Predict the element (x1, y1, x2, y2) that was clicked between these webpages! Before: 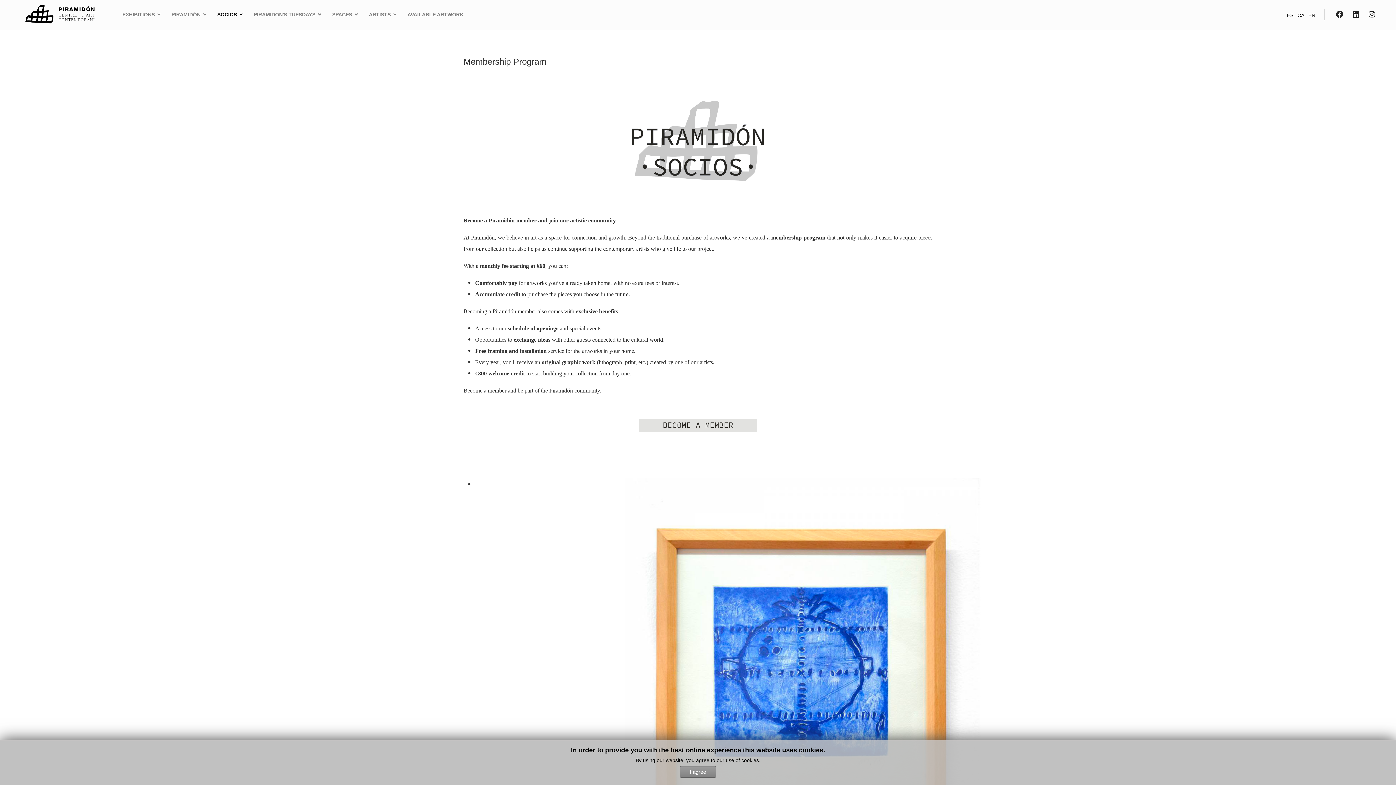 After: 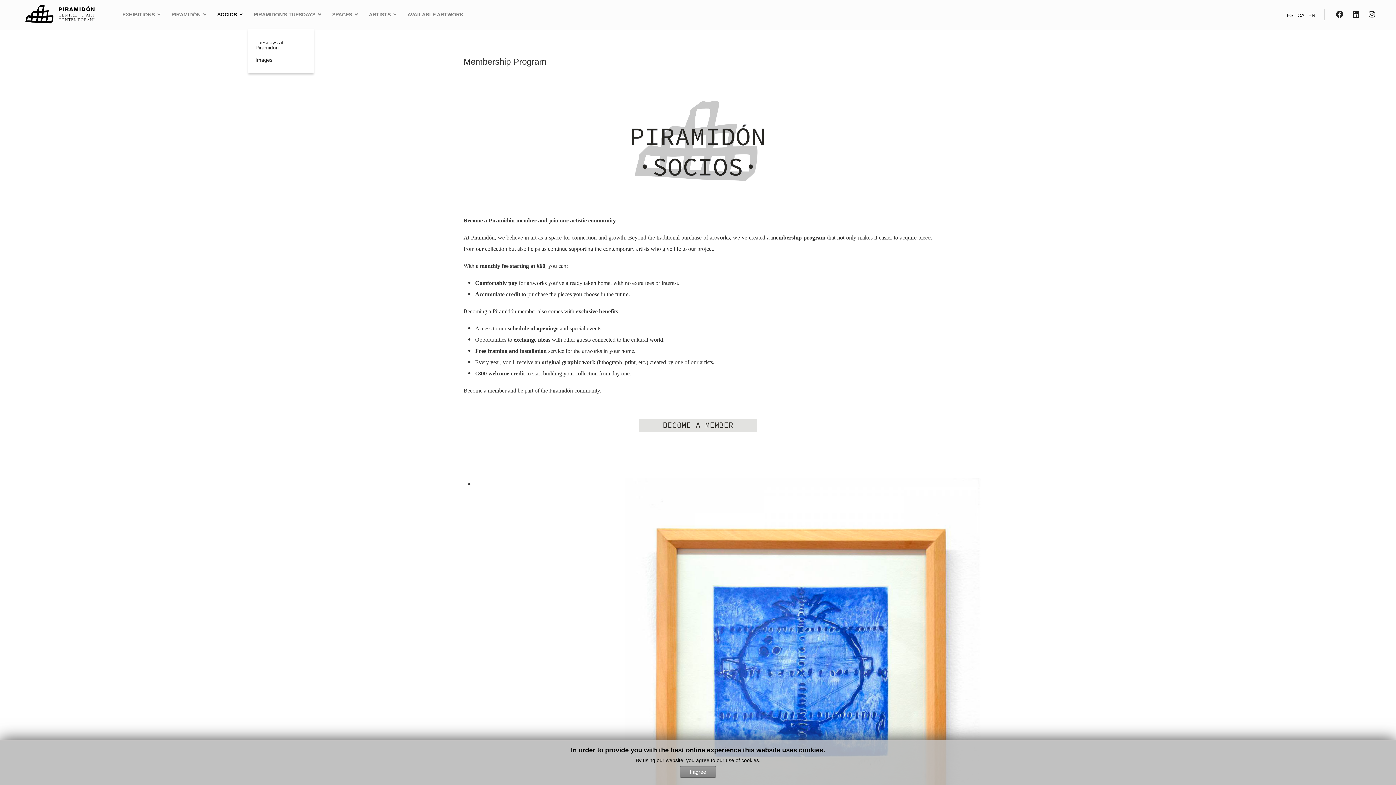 Action: bbox: (248, 0, 326, 29) label: PIRAMIDÓN'S TUESDAYS